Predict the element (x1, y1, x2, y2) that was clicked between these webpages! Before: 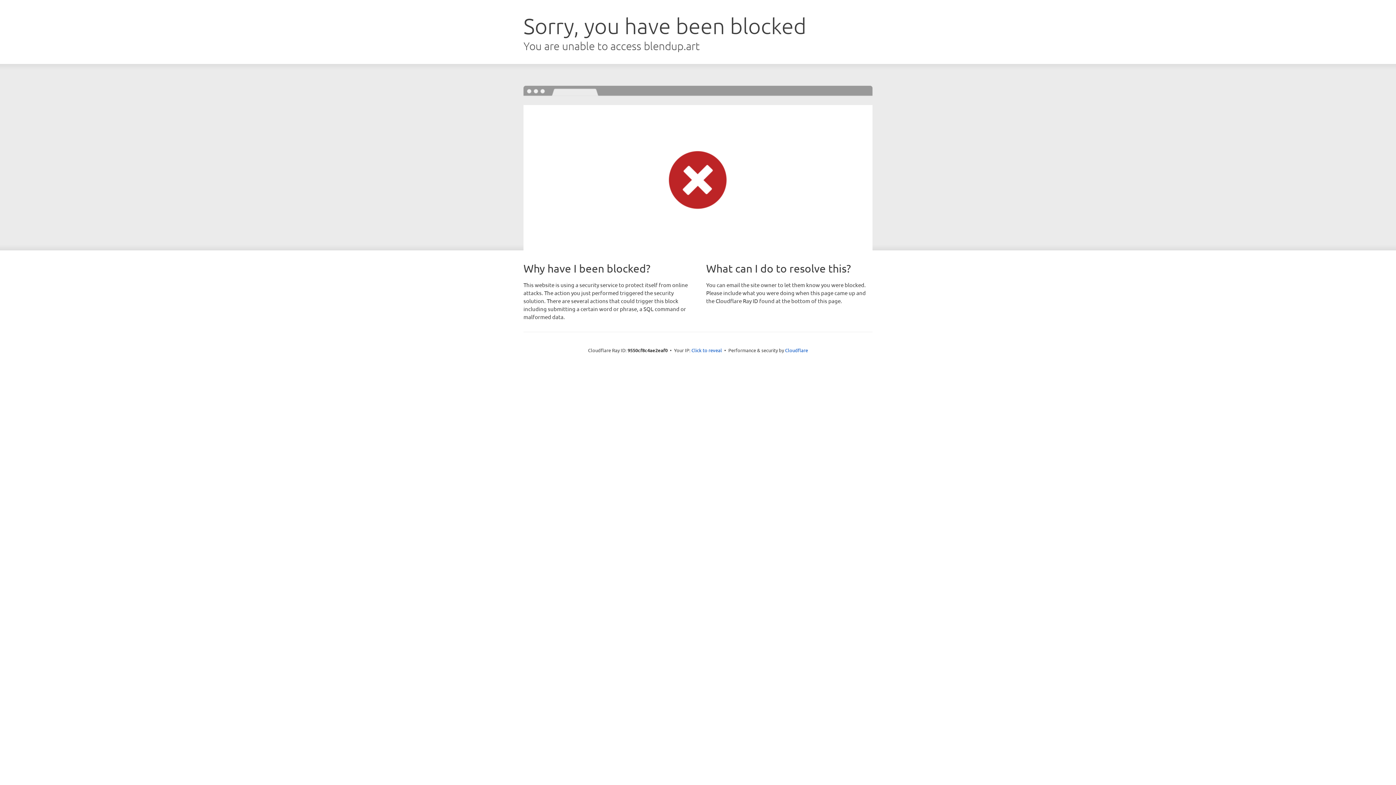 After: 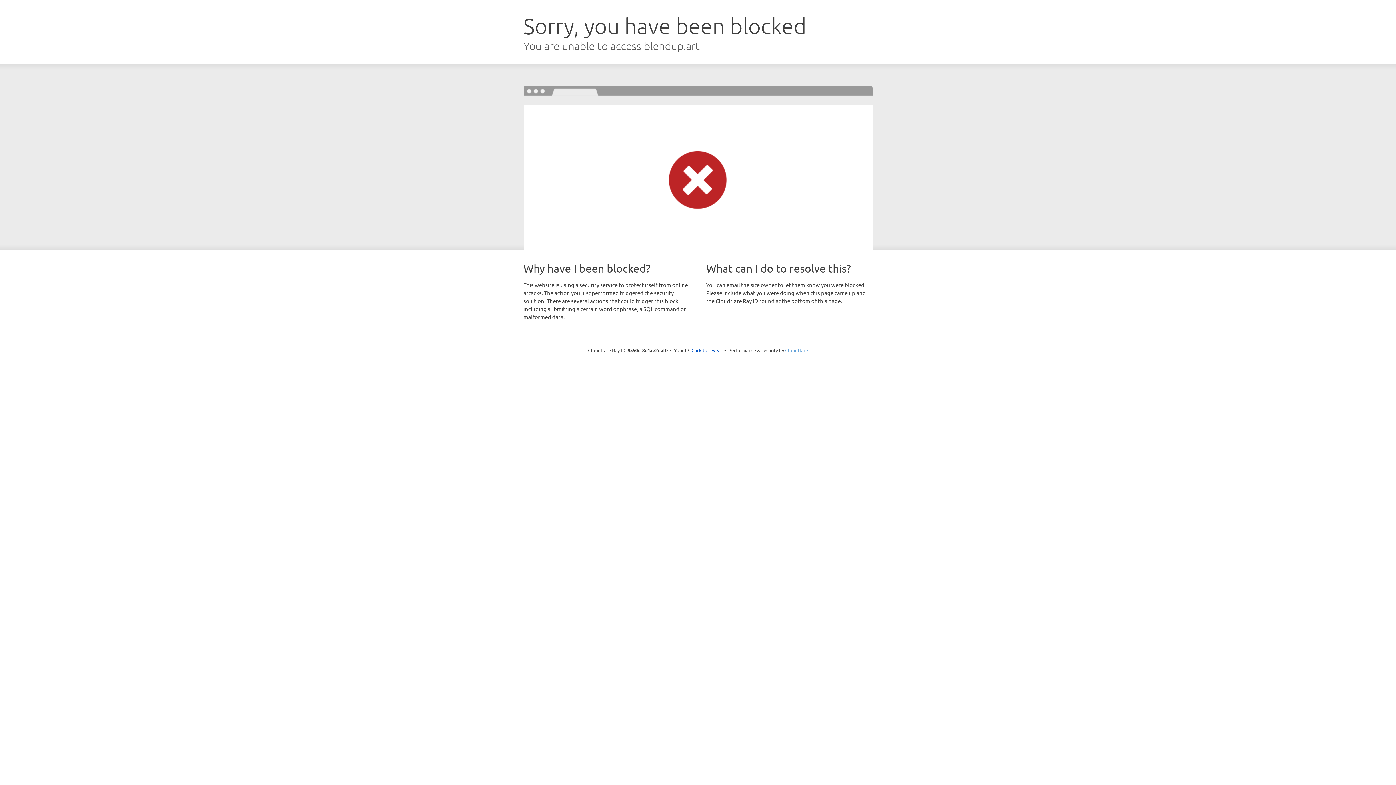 Action: bbox: (785, 347, 808, 353) label: Cloudflare